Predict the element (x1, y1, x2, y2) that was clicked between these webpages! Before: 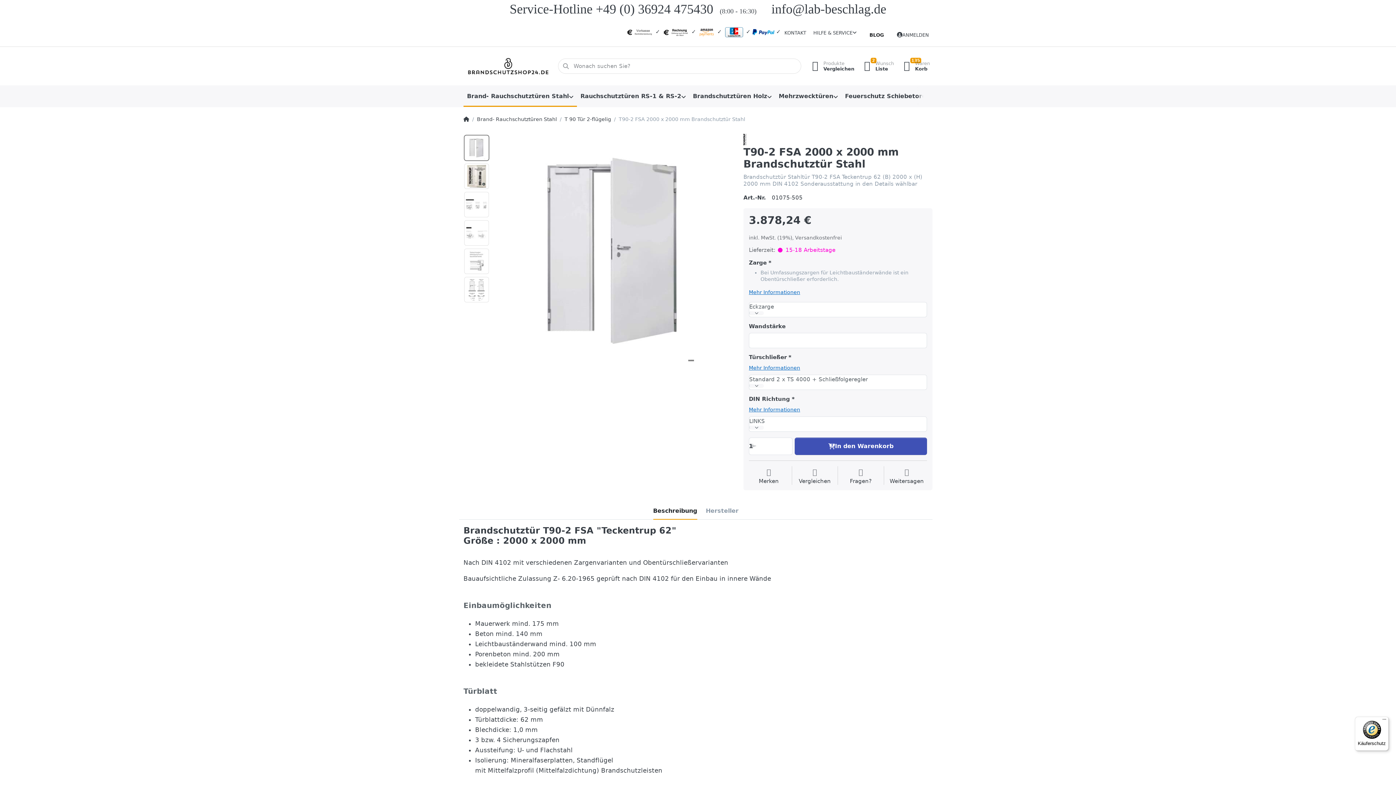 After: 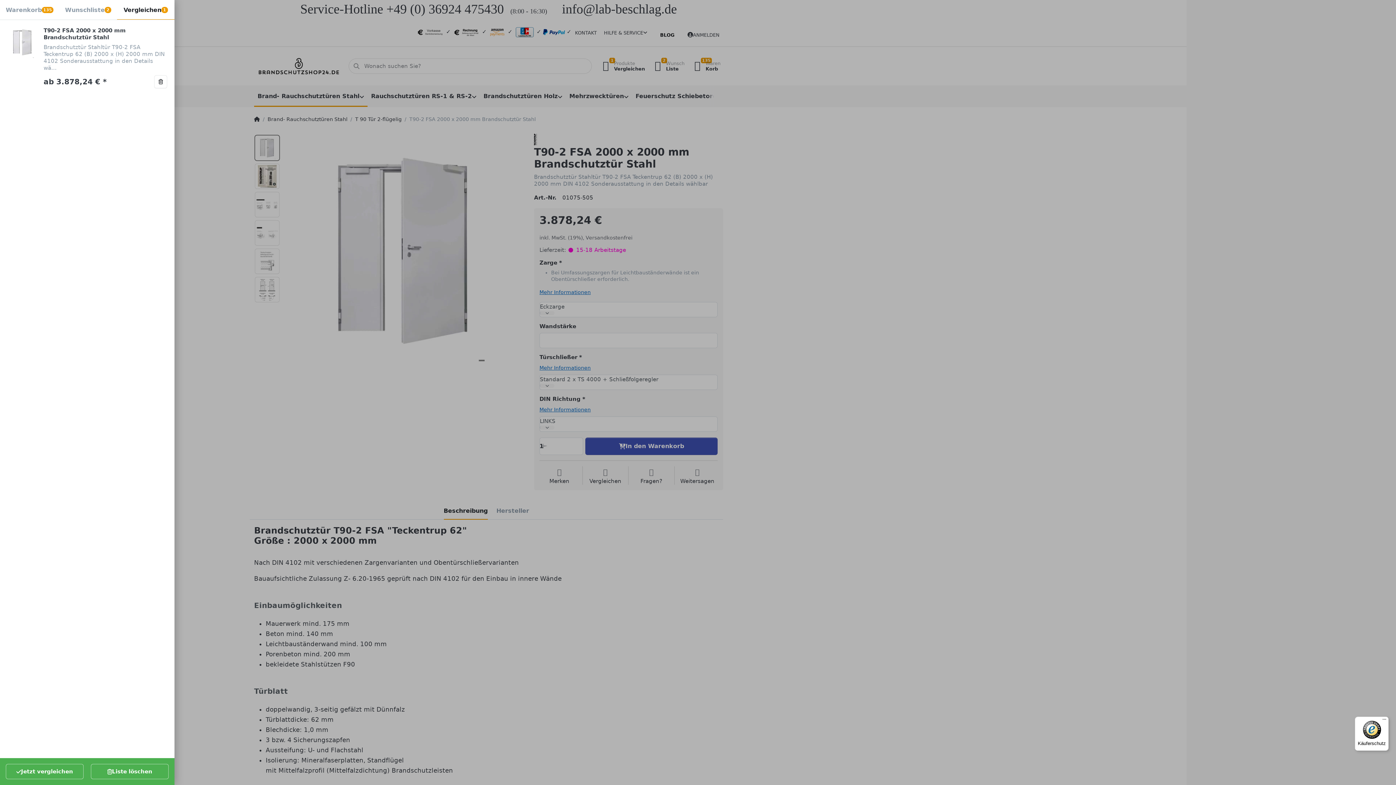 Action: label: Vergleichen bbox: (795, 468, 834, 485)